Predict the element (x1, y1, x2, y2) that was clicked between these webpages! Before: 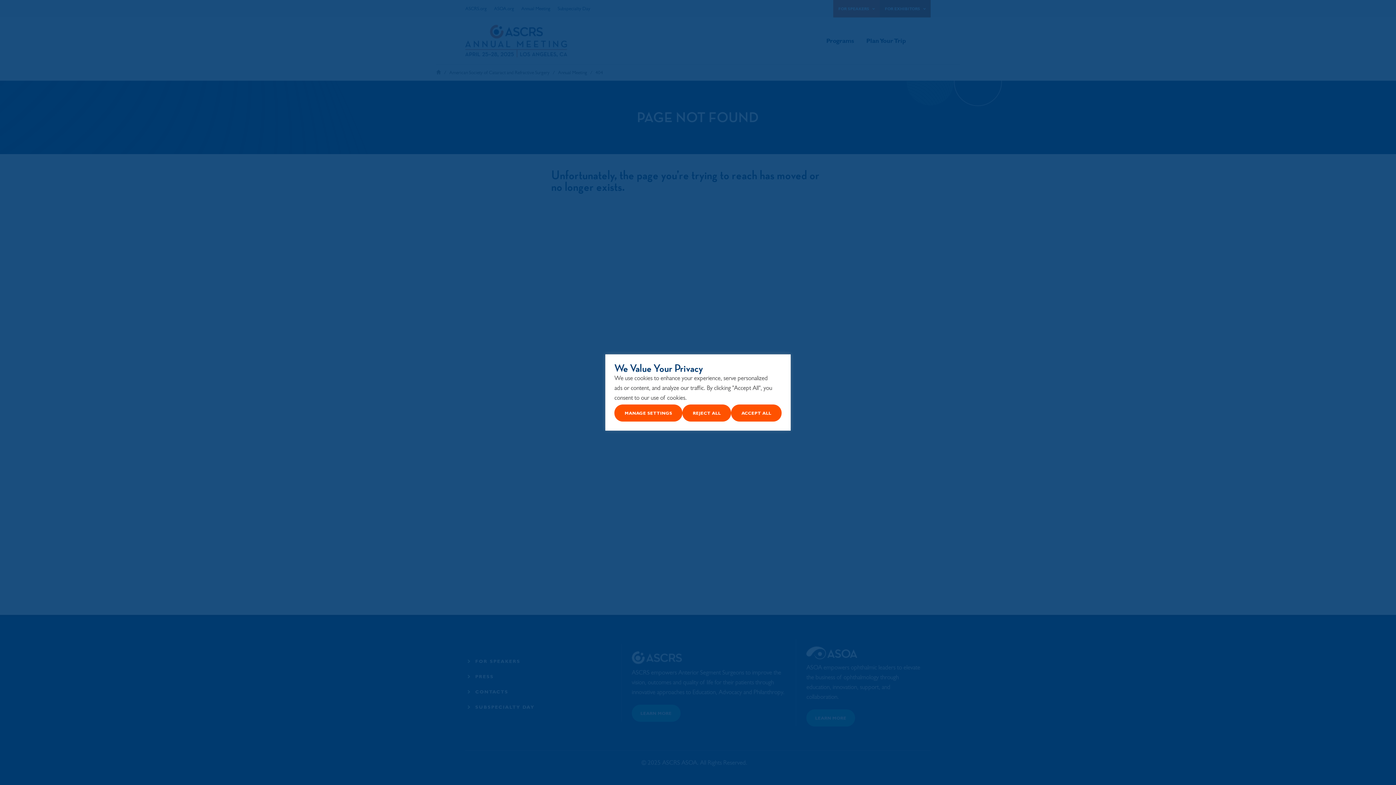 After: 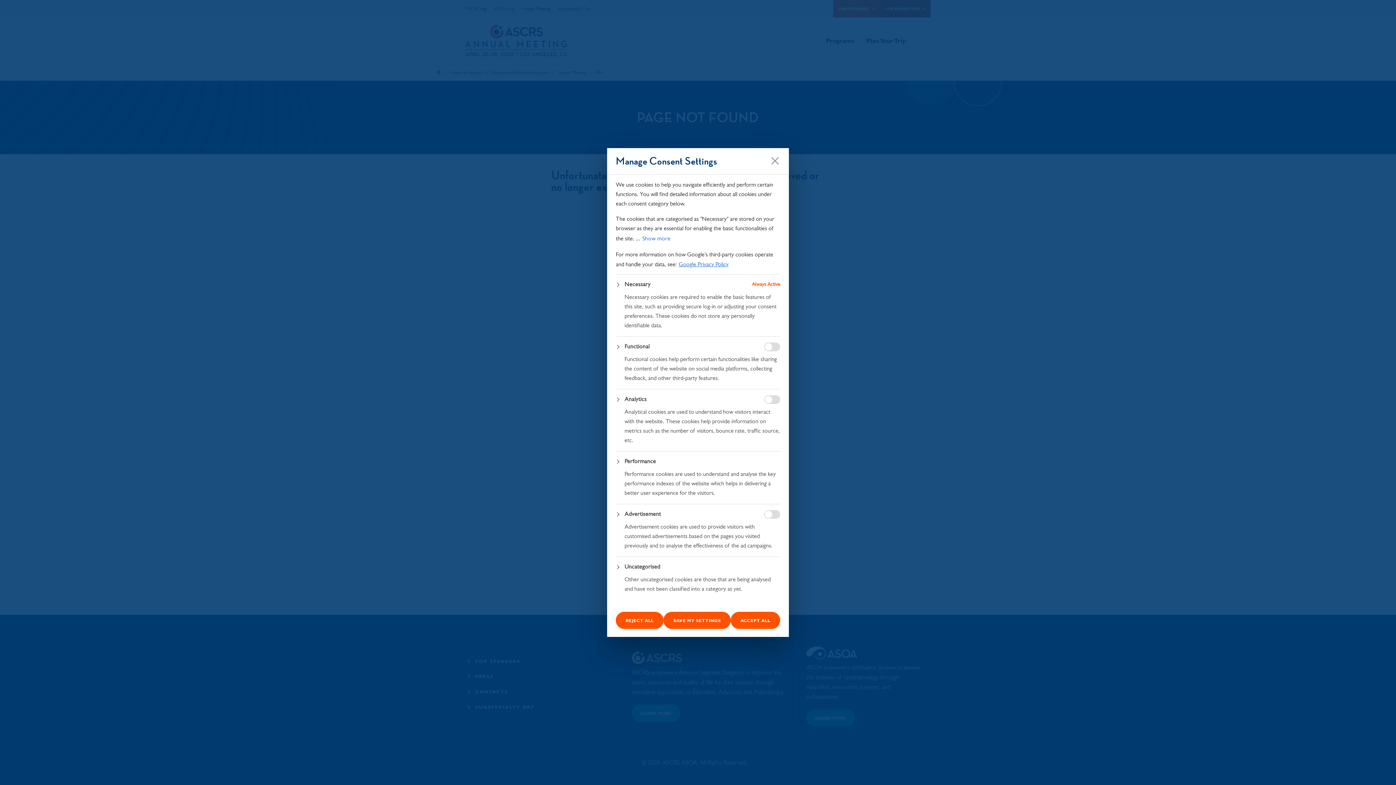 Action: bbox: (614, 404, 682, 421) label: Manage Settings